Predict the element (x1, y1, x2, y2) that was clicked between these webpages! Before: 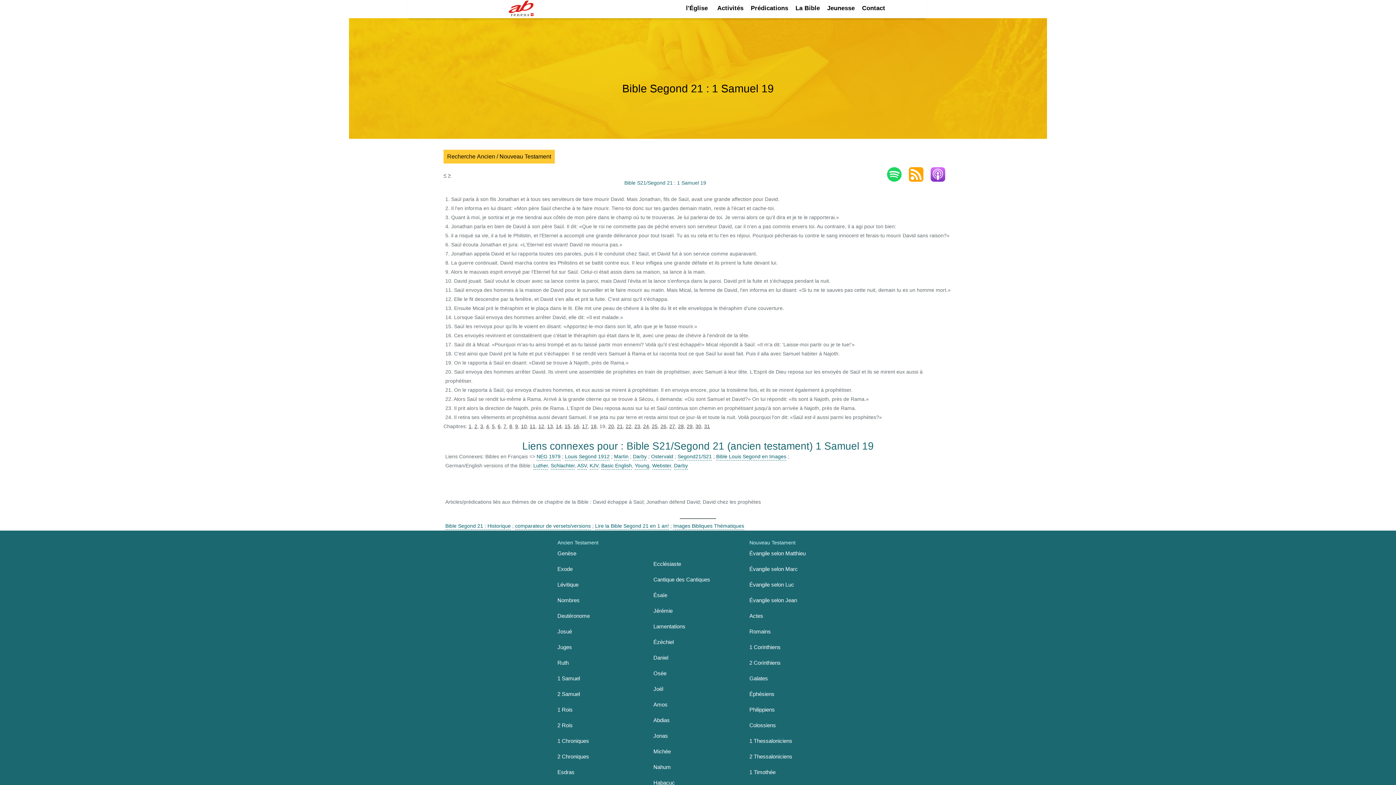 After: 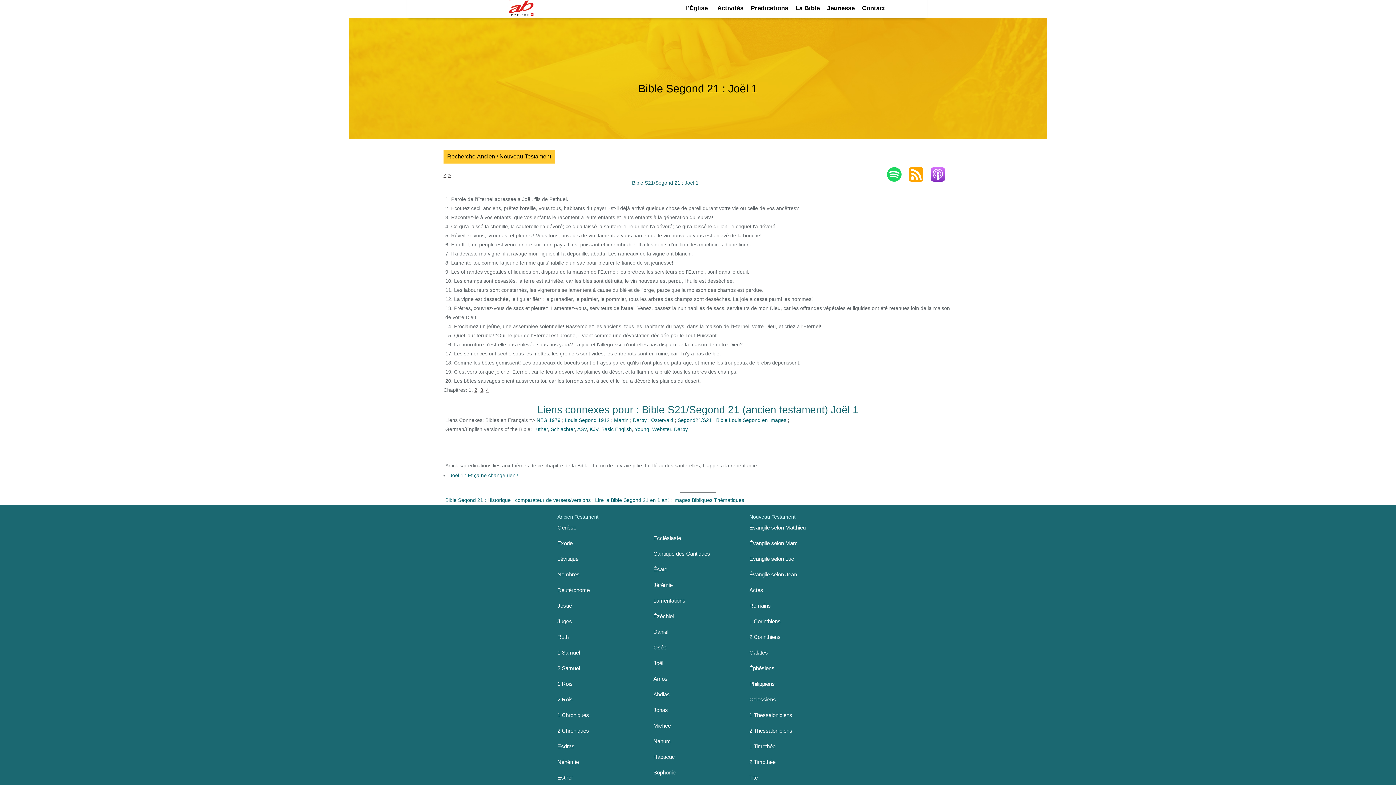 Action: label: Joël bbox: (653, 681, 663, 697)